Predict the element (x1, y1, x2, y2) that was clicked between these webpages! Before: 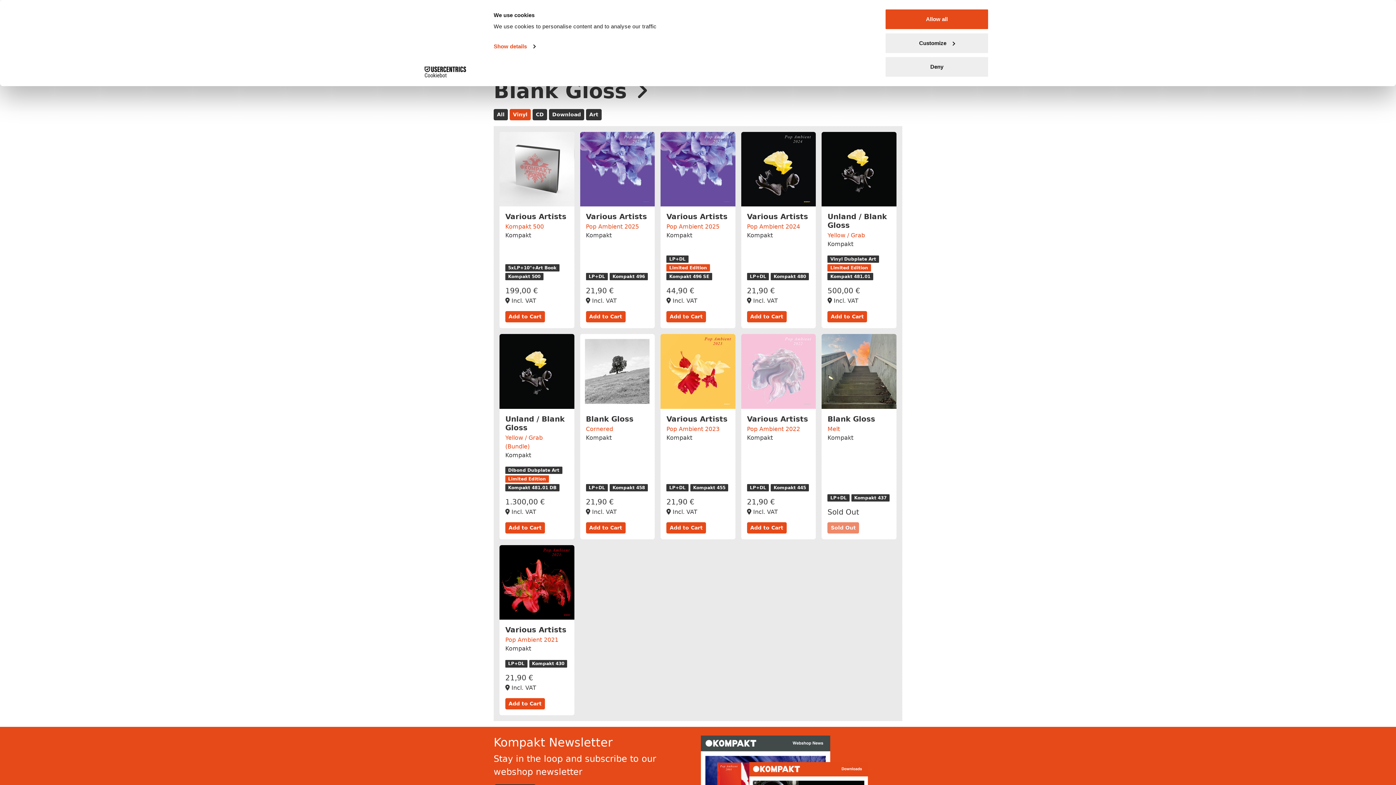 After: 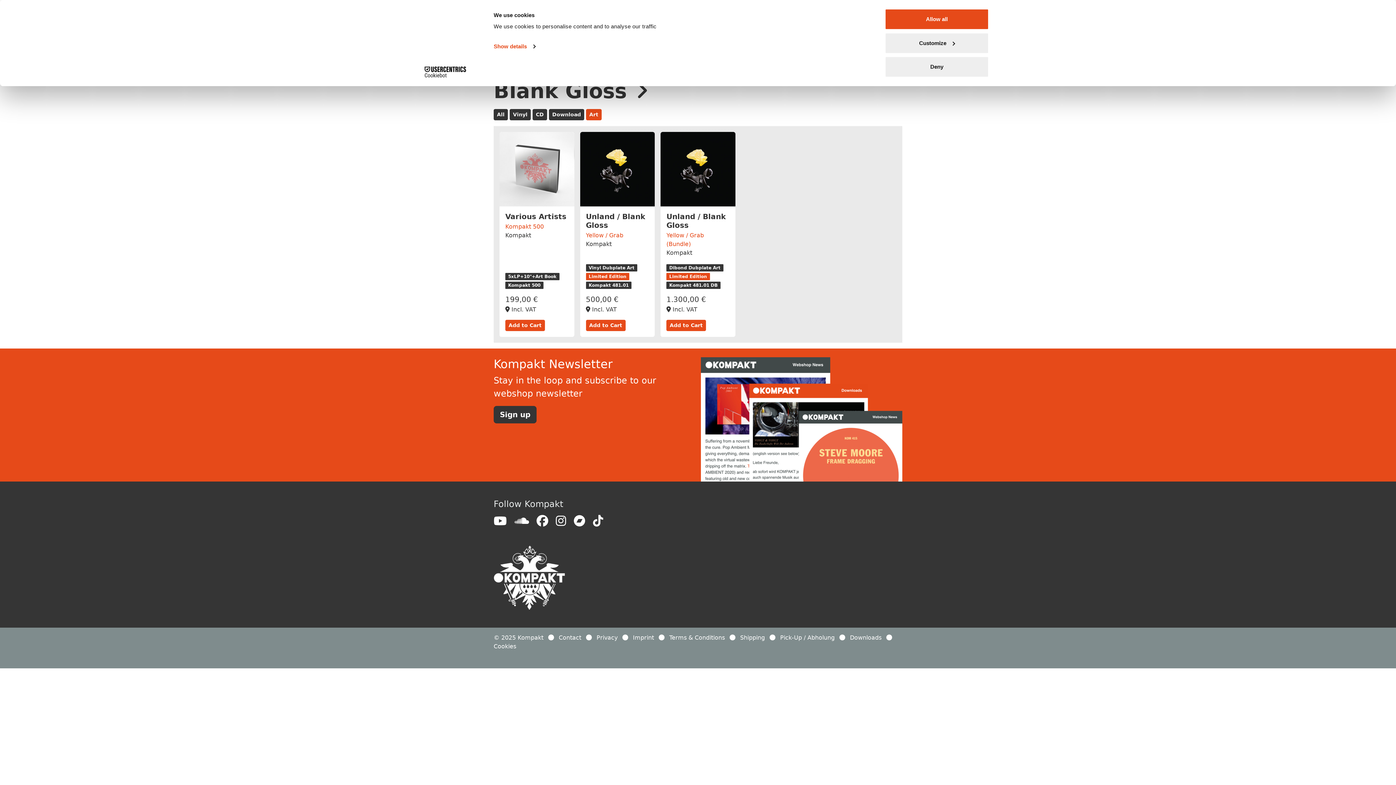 Action: label: Art bbox: (586, 108, 601, 120)